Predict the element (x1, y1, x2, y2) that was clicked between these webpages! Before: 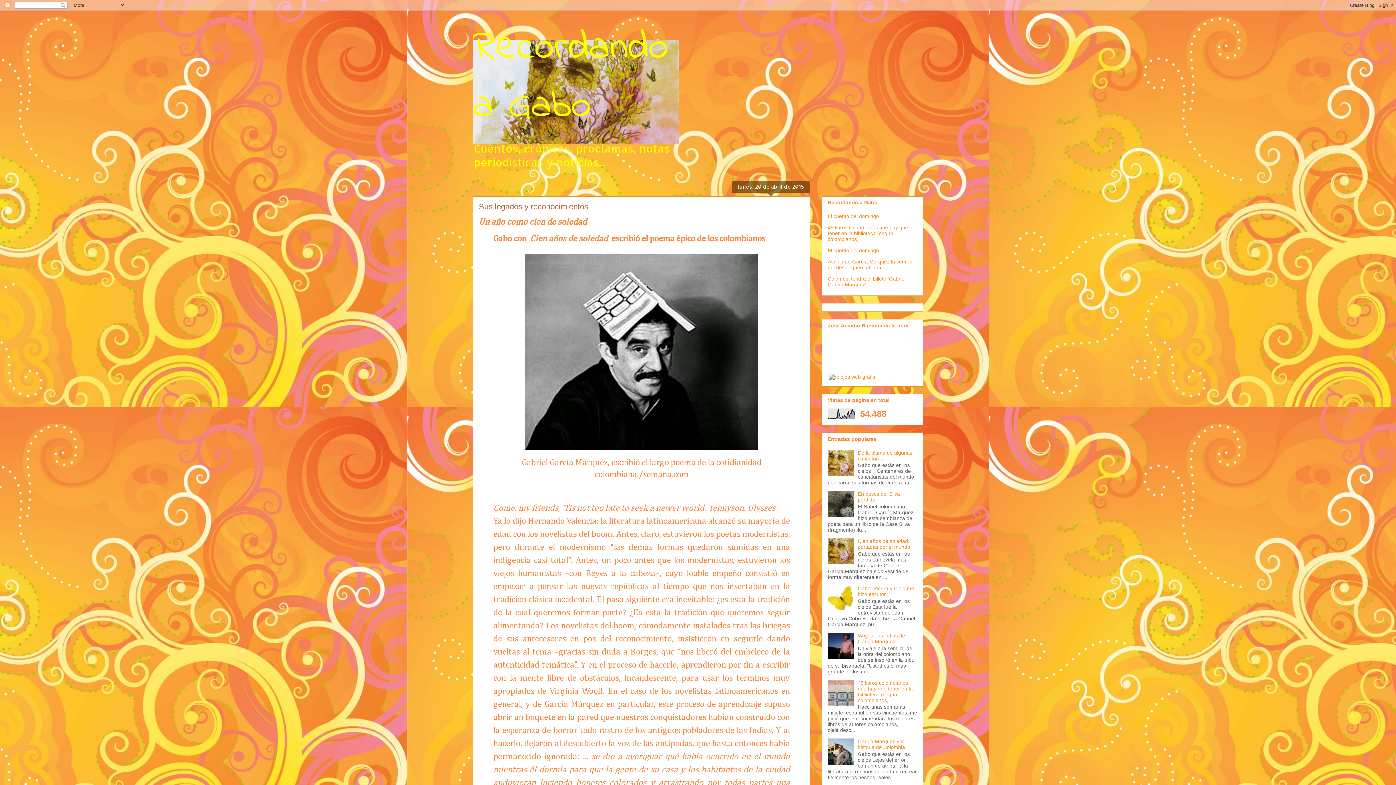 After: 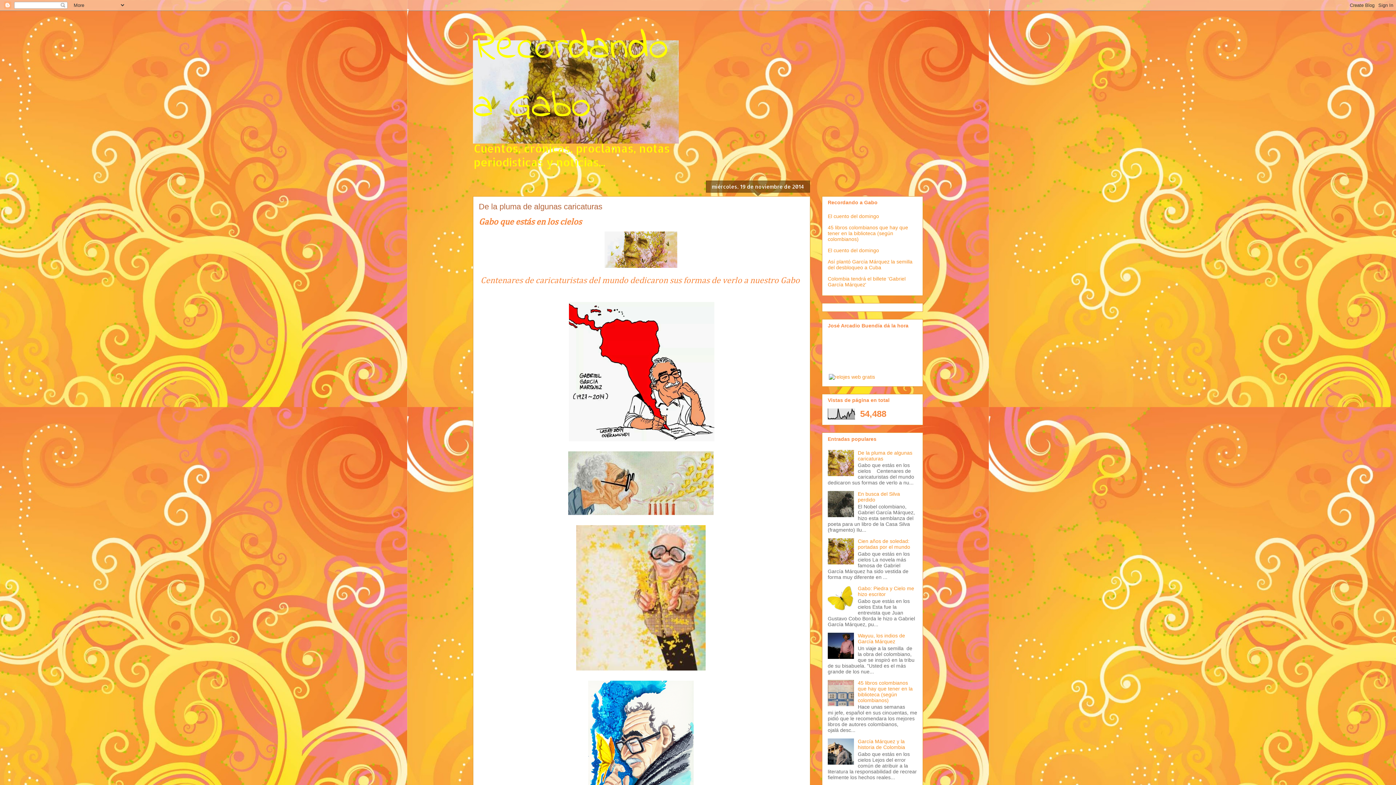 Action: bbox: (858, 450, 912, 461) label: De la pluma de algunas caricaturas